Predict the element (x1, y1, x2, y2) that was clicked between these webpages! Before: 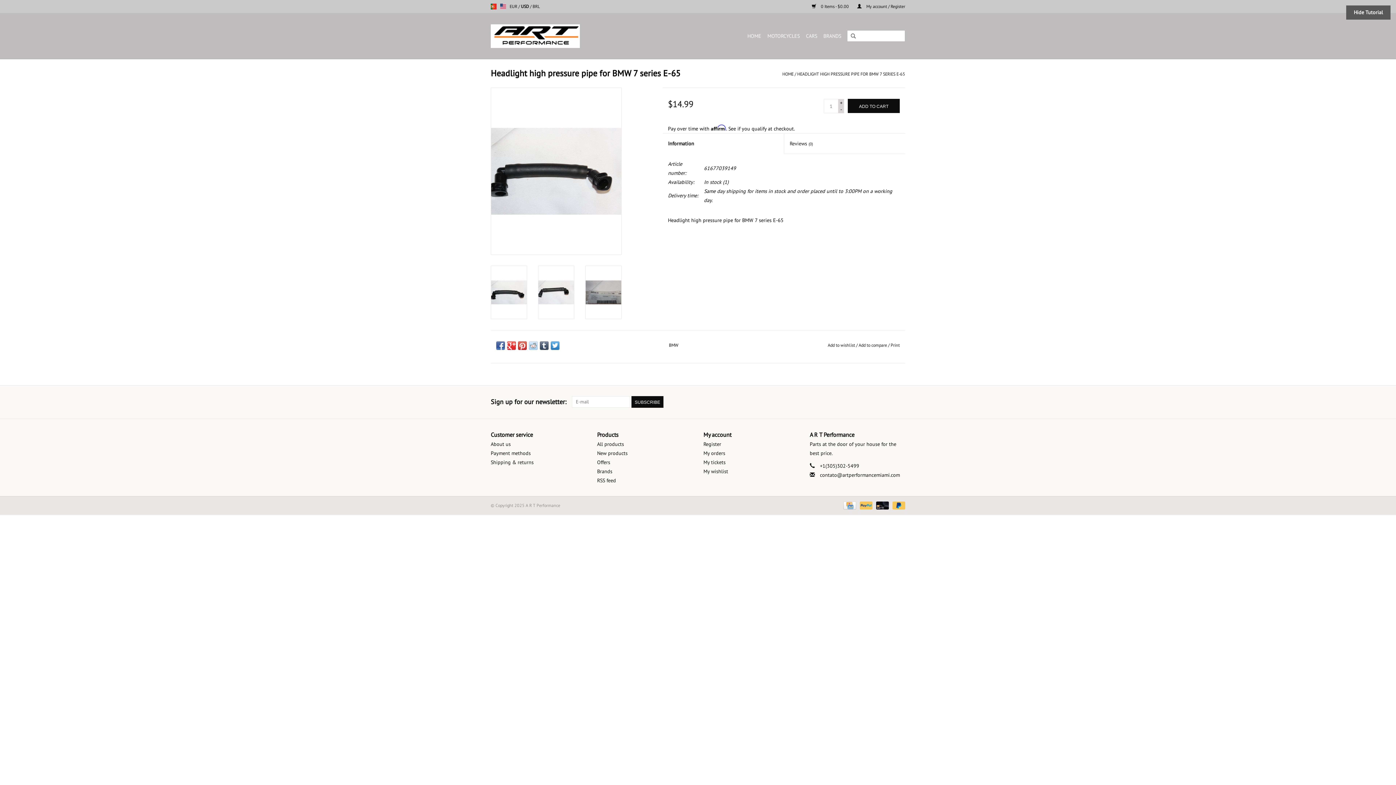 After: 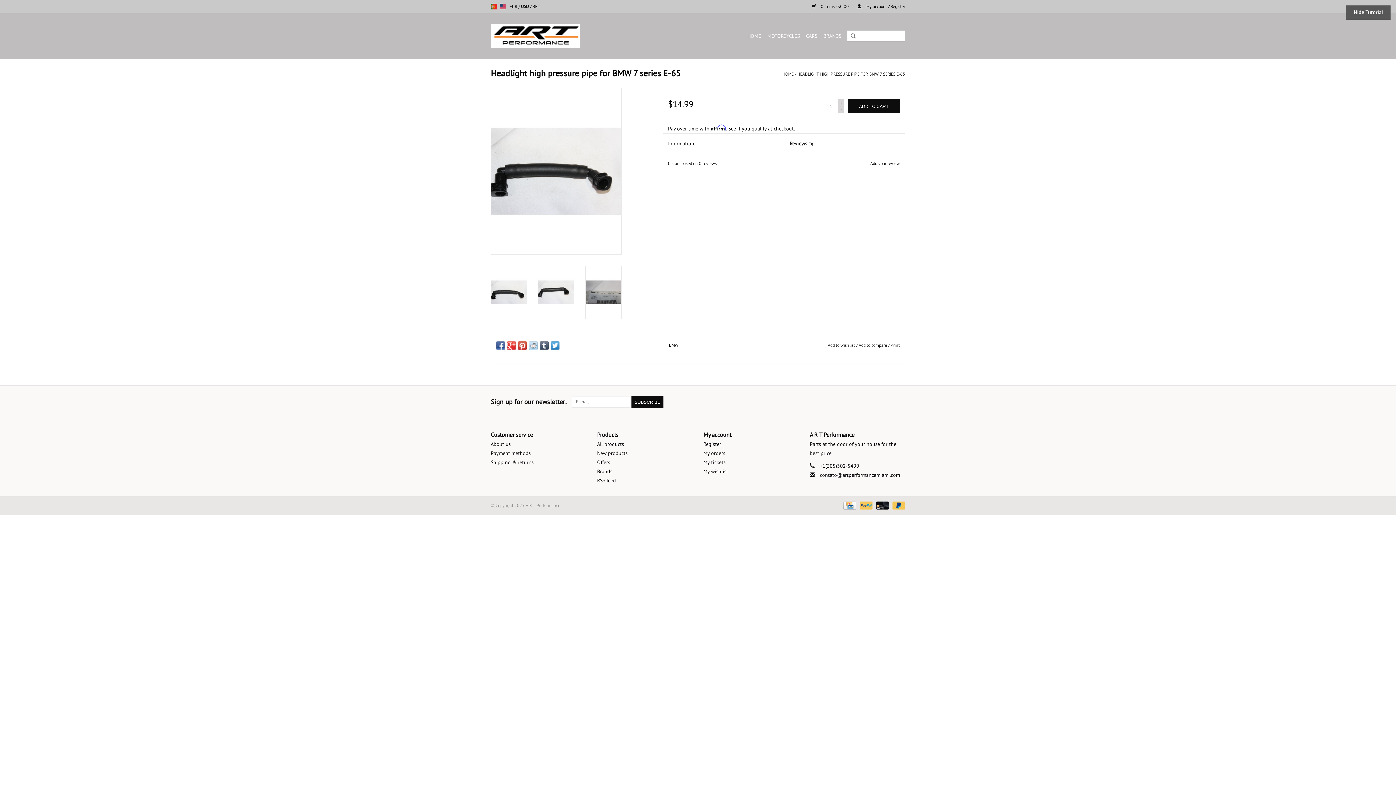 Action: bbox: (784, 133, 905, 154) label: Reviews (0)